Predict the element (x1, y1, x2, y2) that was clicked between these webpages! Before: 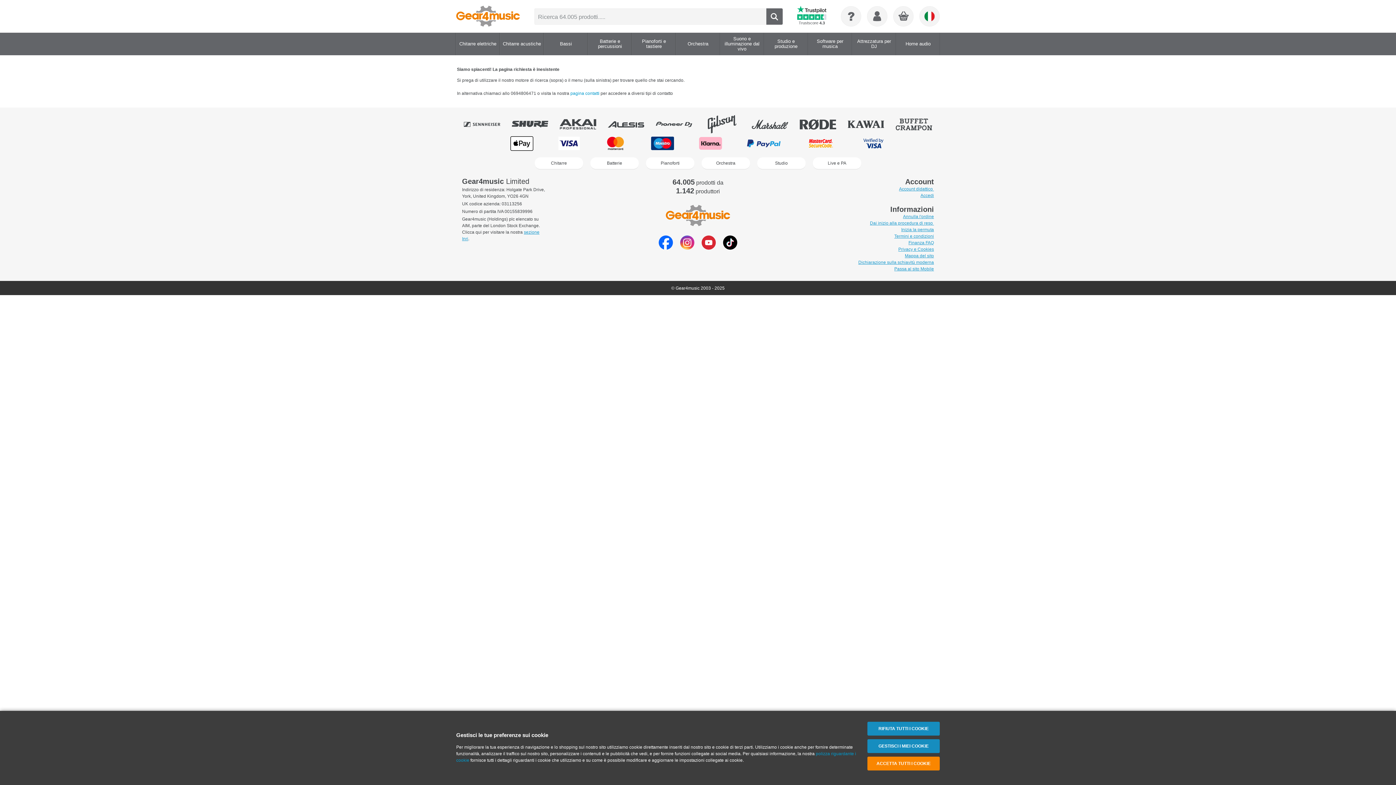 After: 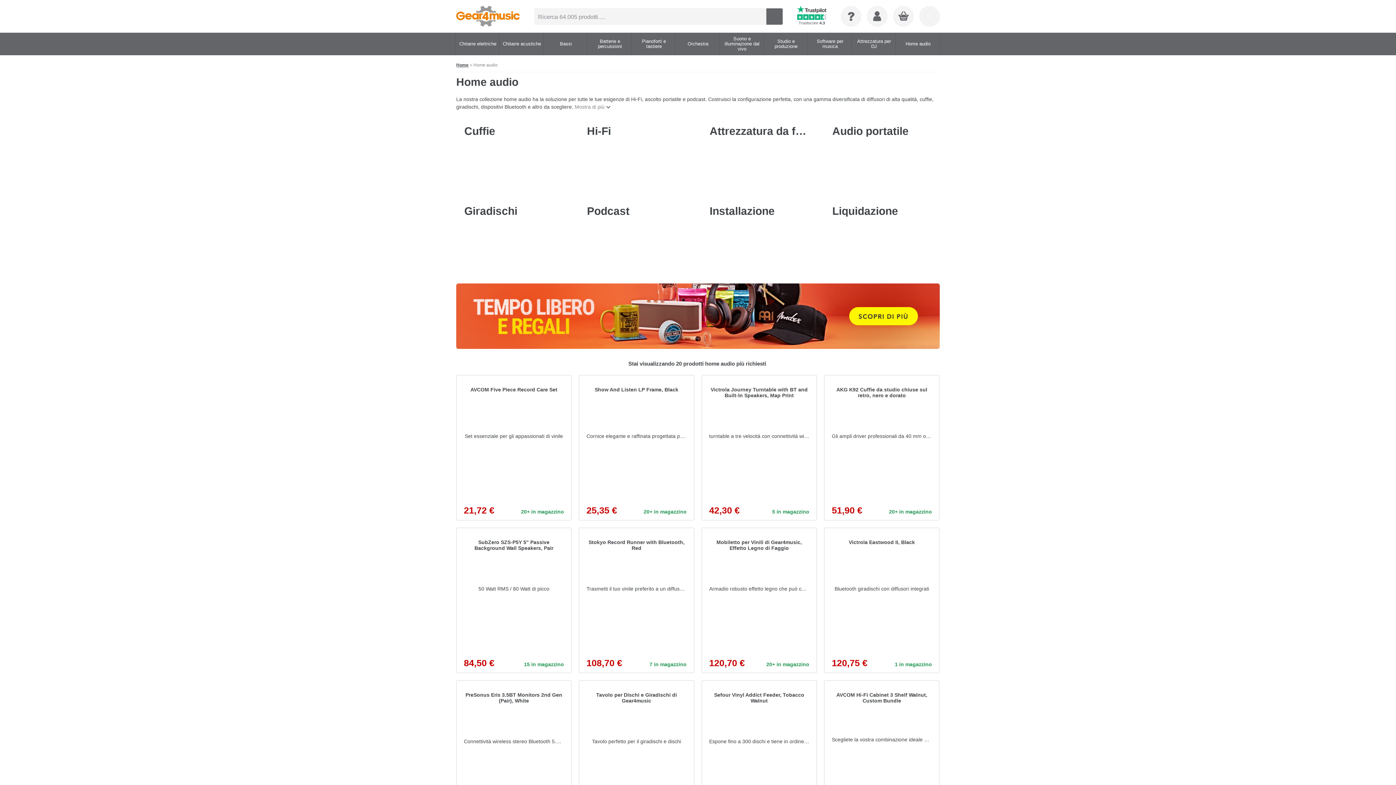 Action: bbox: (903, 32, 932, 55) label: Home audio